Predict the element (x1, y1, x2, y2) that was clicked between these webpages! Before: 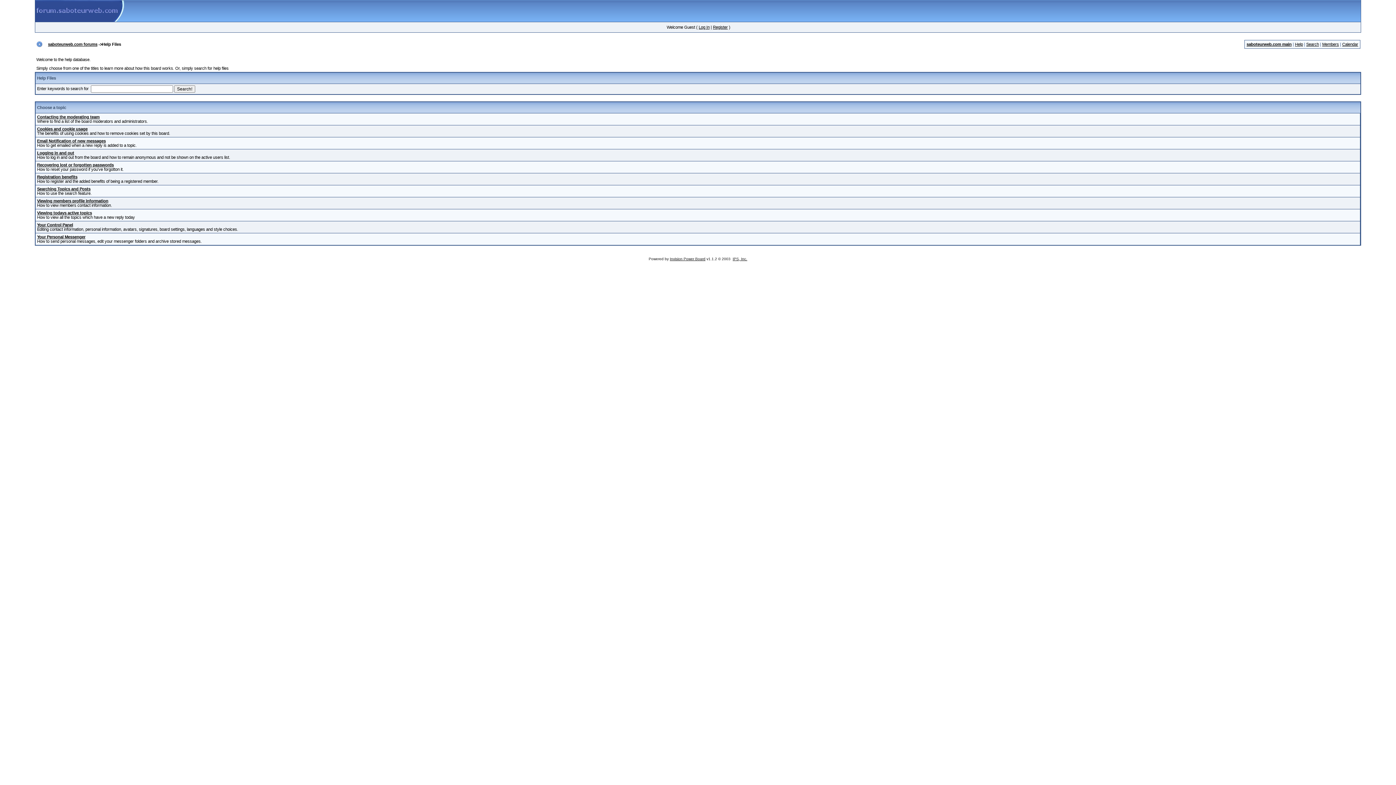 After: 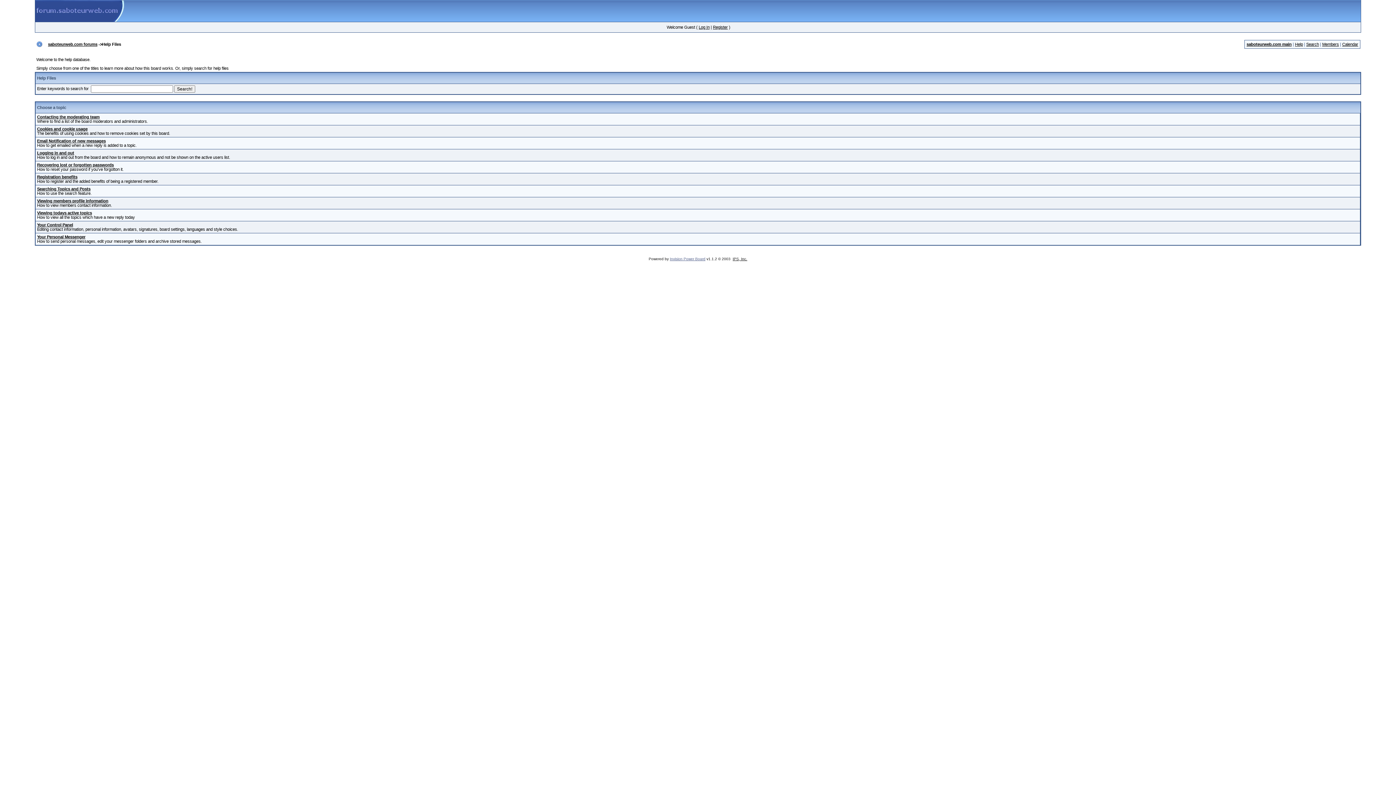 Action: label: Invision Power Board bbox: (670, 257, 705, 261)